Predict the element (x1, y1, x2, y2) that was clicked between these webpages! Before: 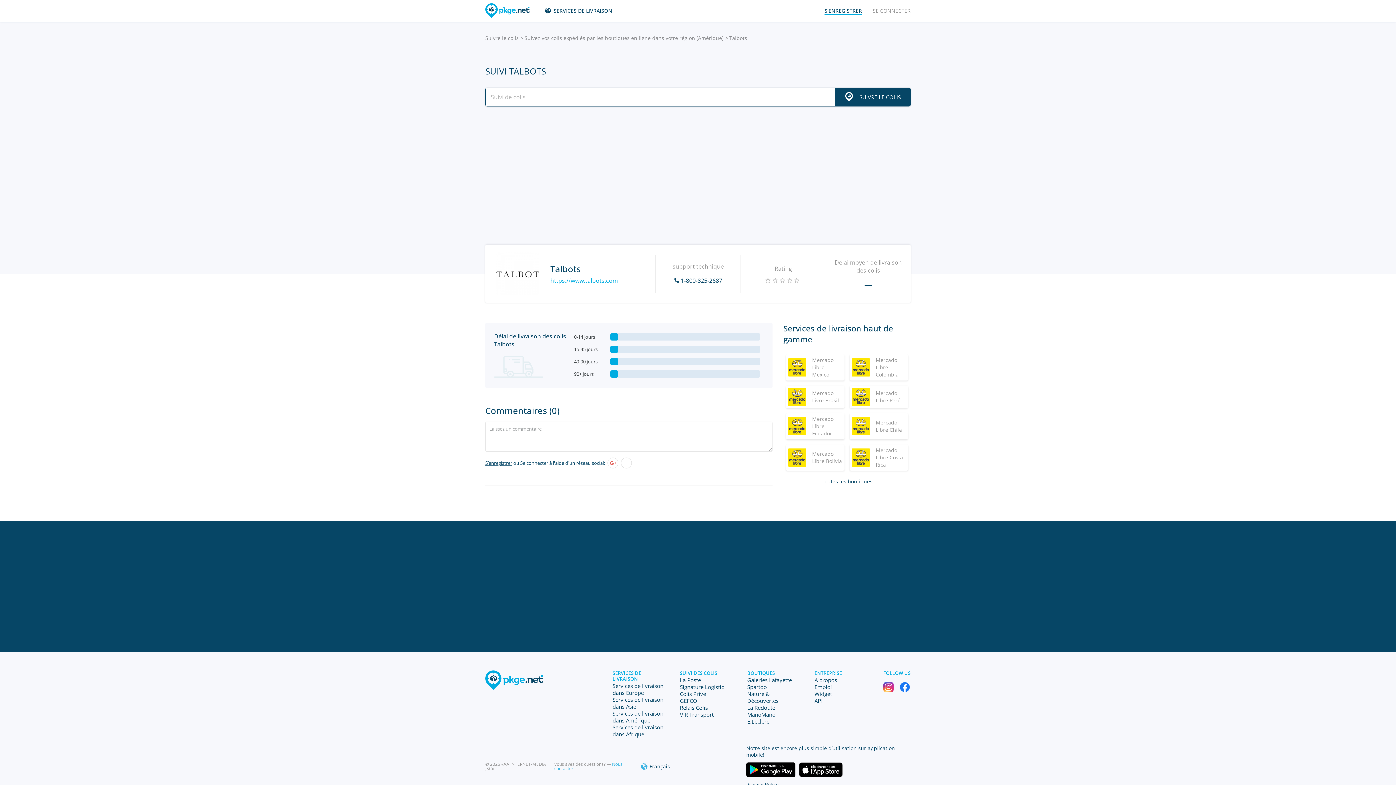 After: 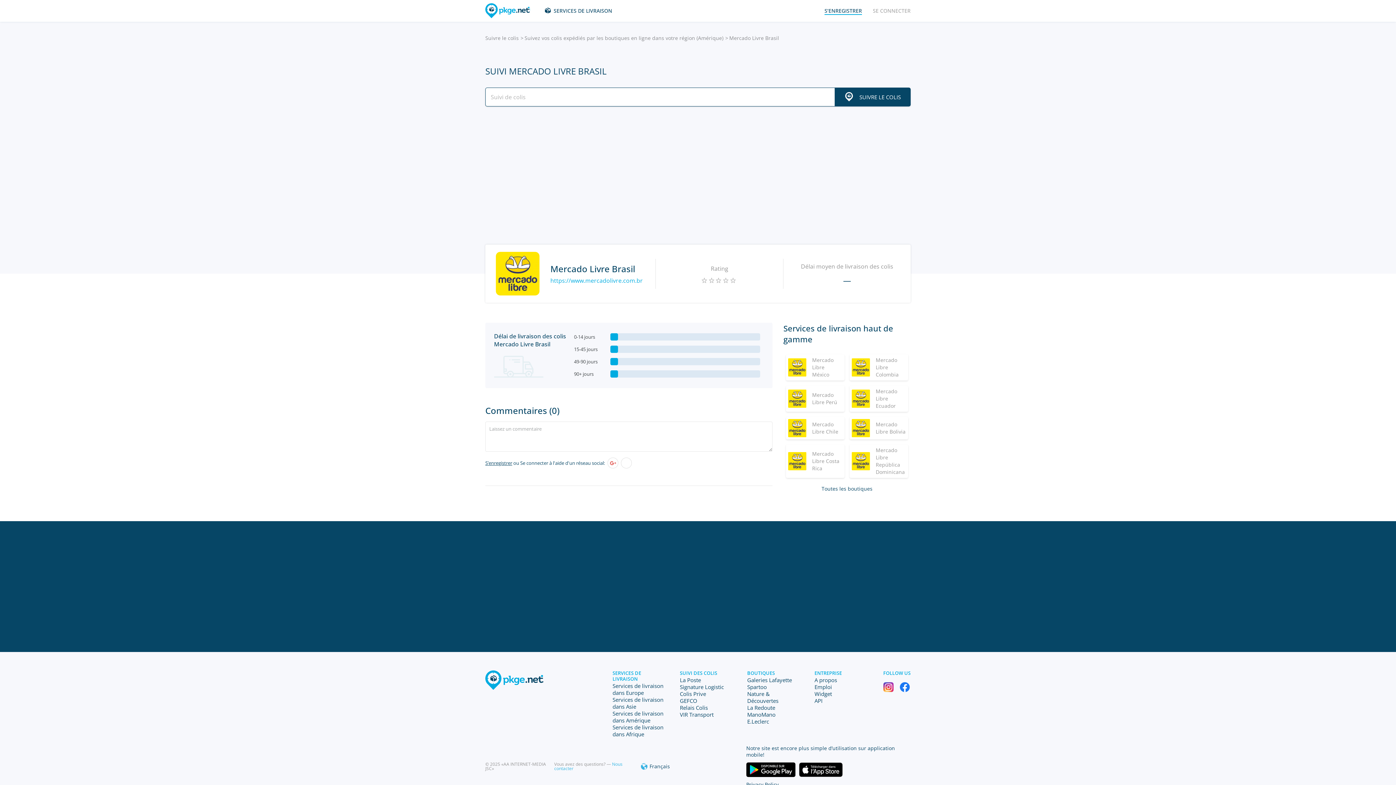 Action: label: Mercado Livre Brasil bbox: (786, 385, 844, 408)